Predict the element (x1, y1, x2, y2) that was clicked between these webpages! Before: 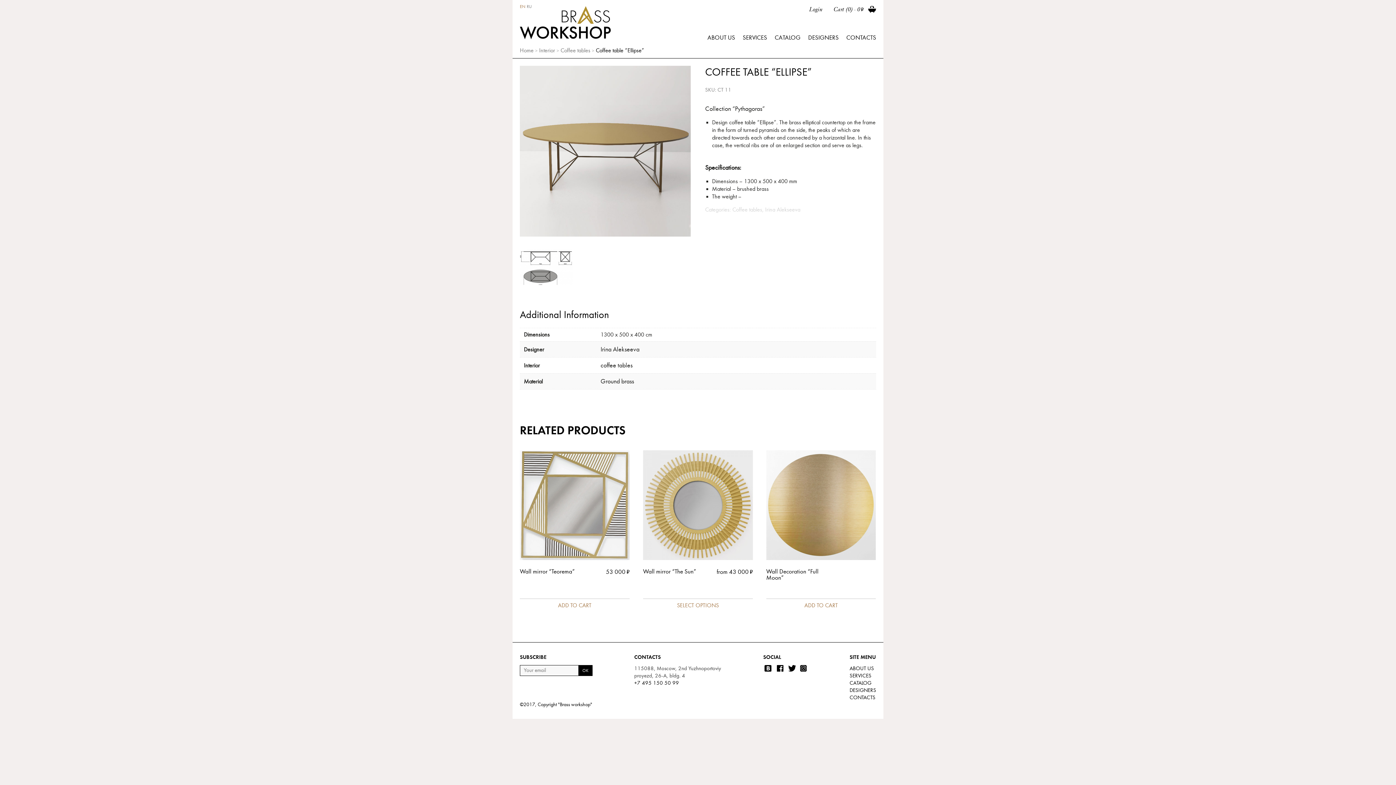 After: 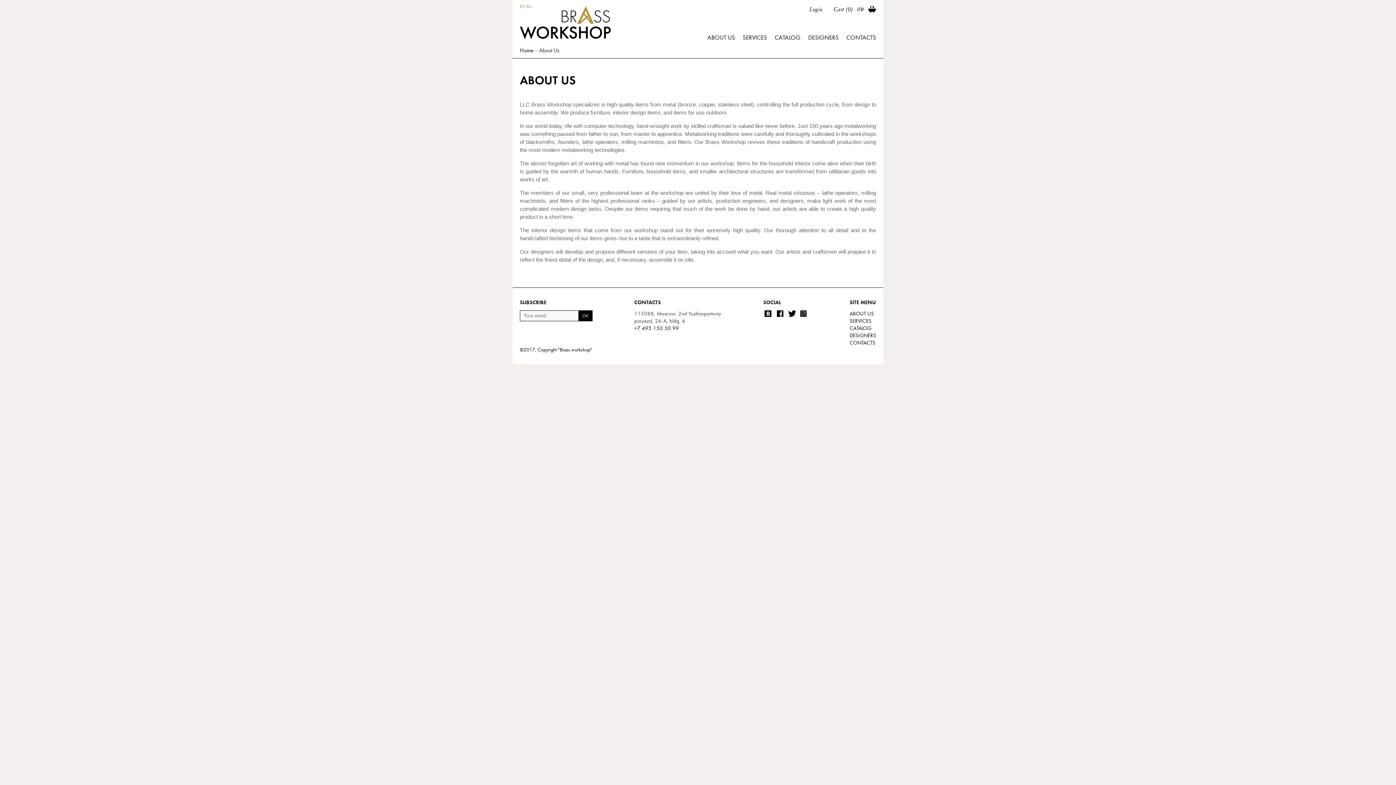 Action: bbox: (849, 665, 874, 671) label: ABOUT US